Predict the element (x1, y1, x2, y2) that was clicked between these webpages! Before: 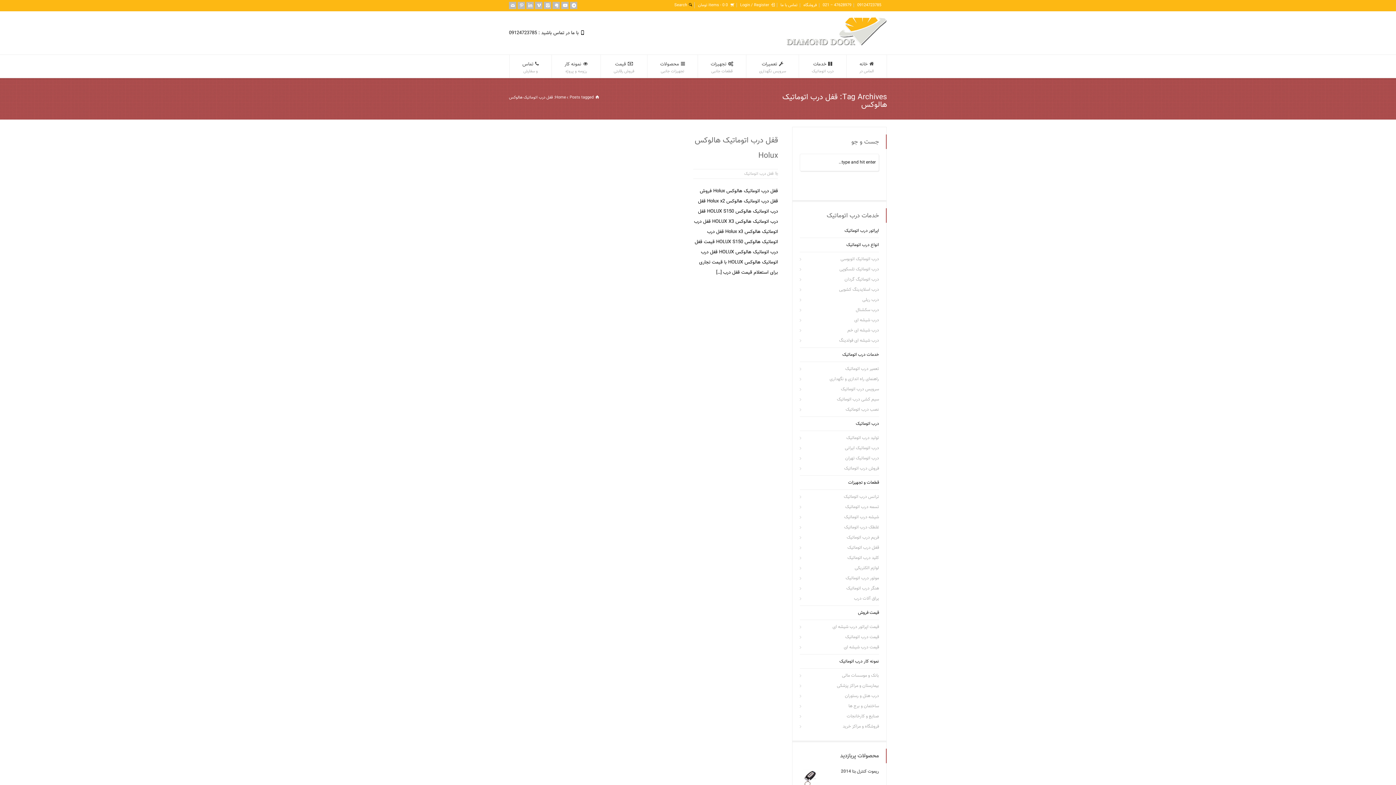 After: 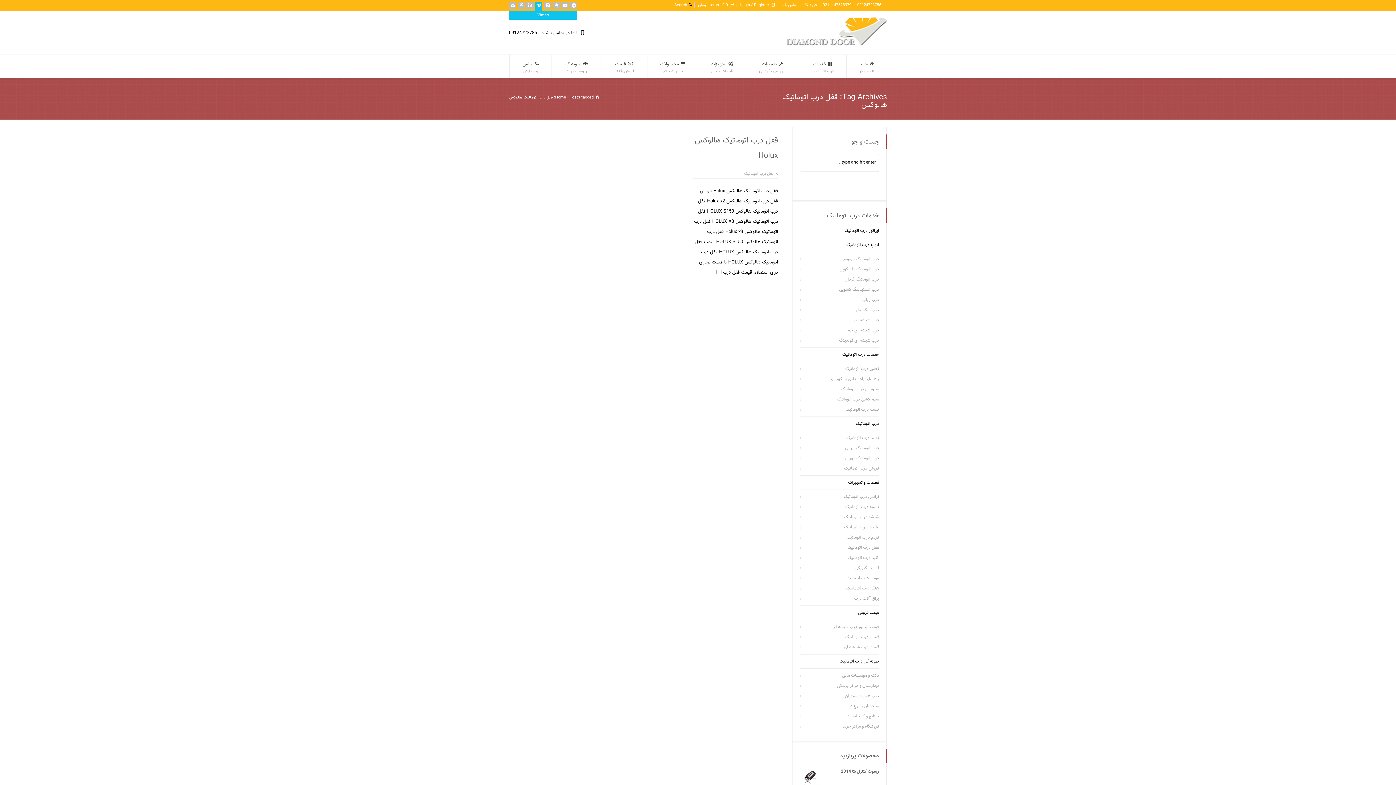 Action: label: Vimeo bbox: (535, 1, 542, 9)